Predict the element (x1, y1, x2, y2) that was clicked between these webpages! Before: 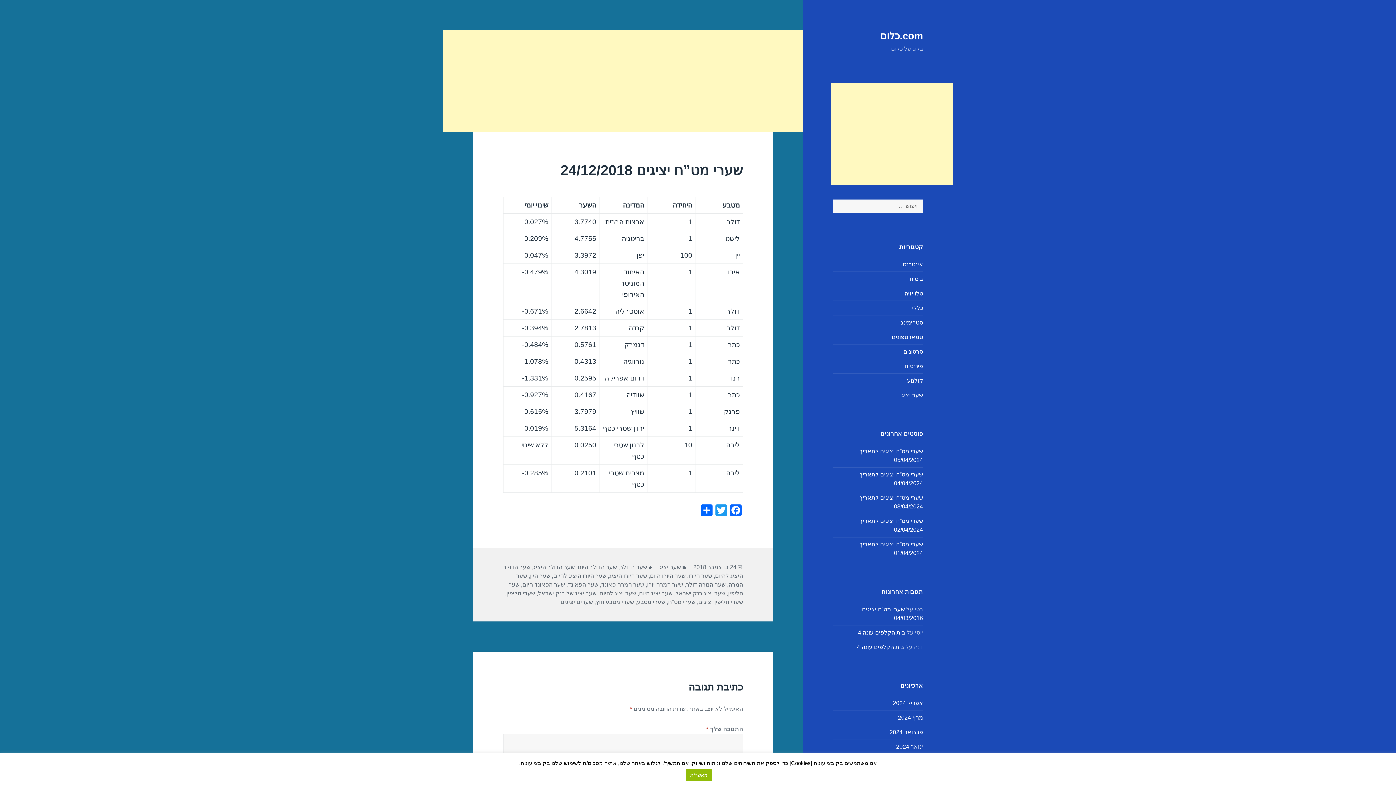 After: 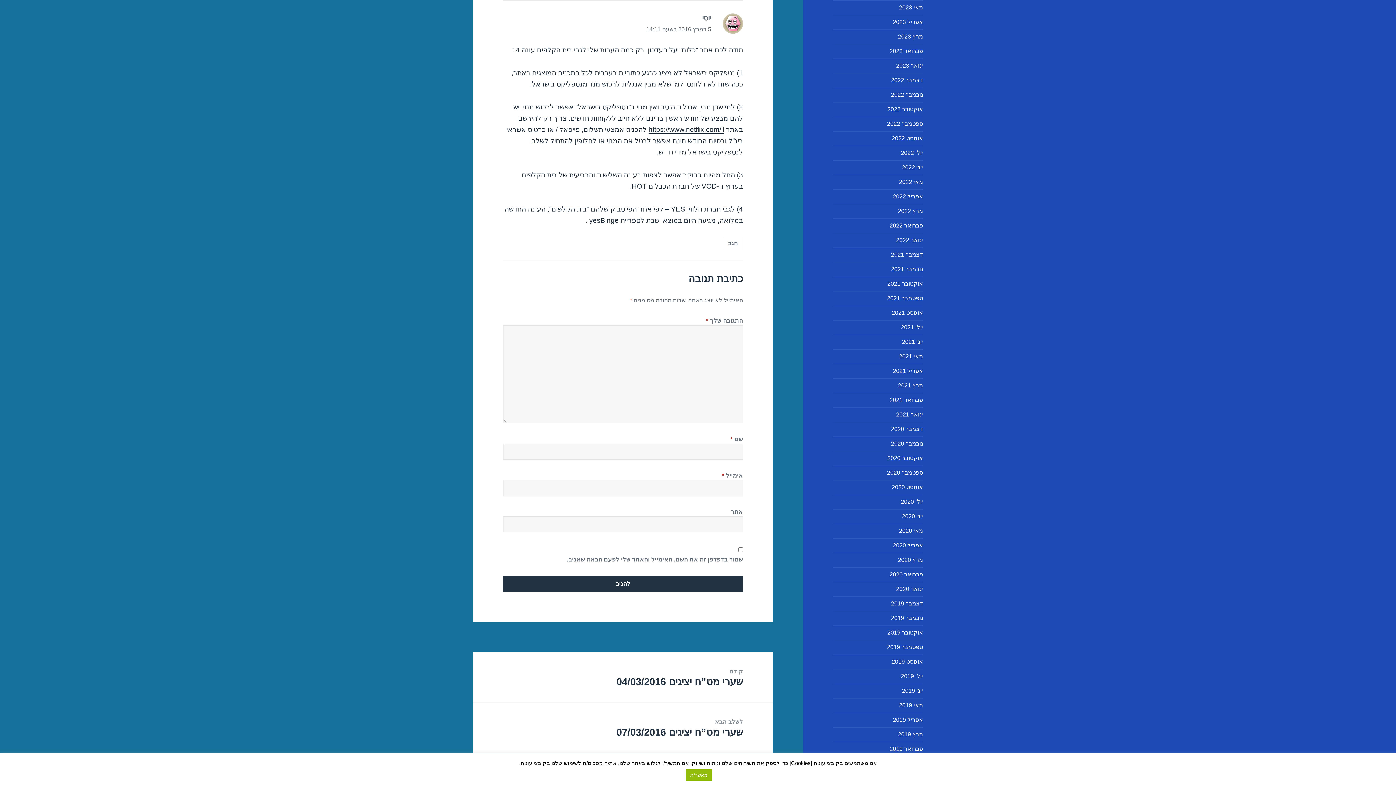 Action: label: בית הקלפים עונה 4 bbox: (858, 629, 905, 635)